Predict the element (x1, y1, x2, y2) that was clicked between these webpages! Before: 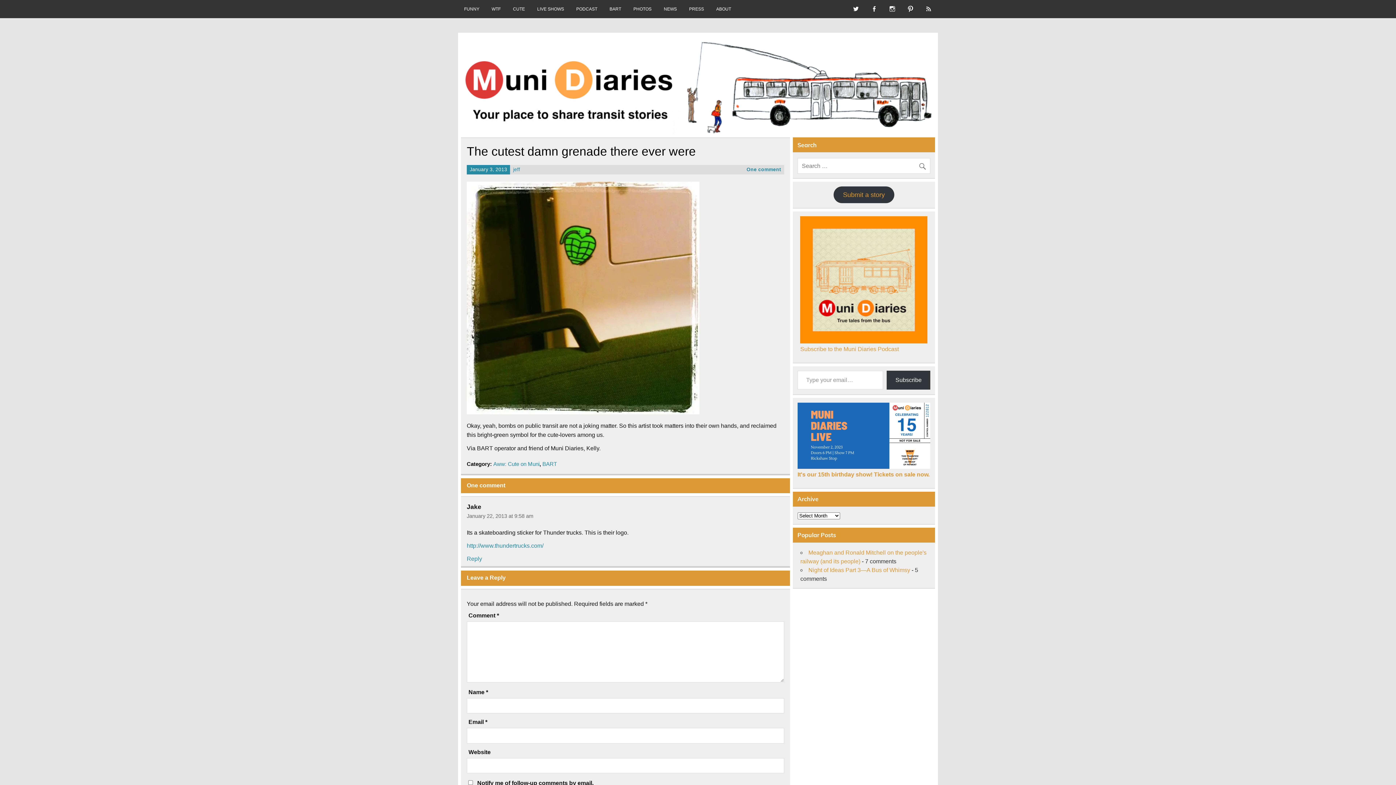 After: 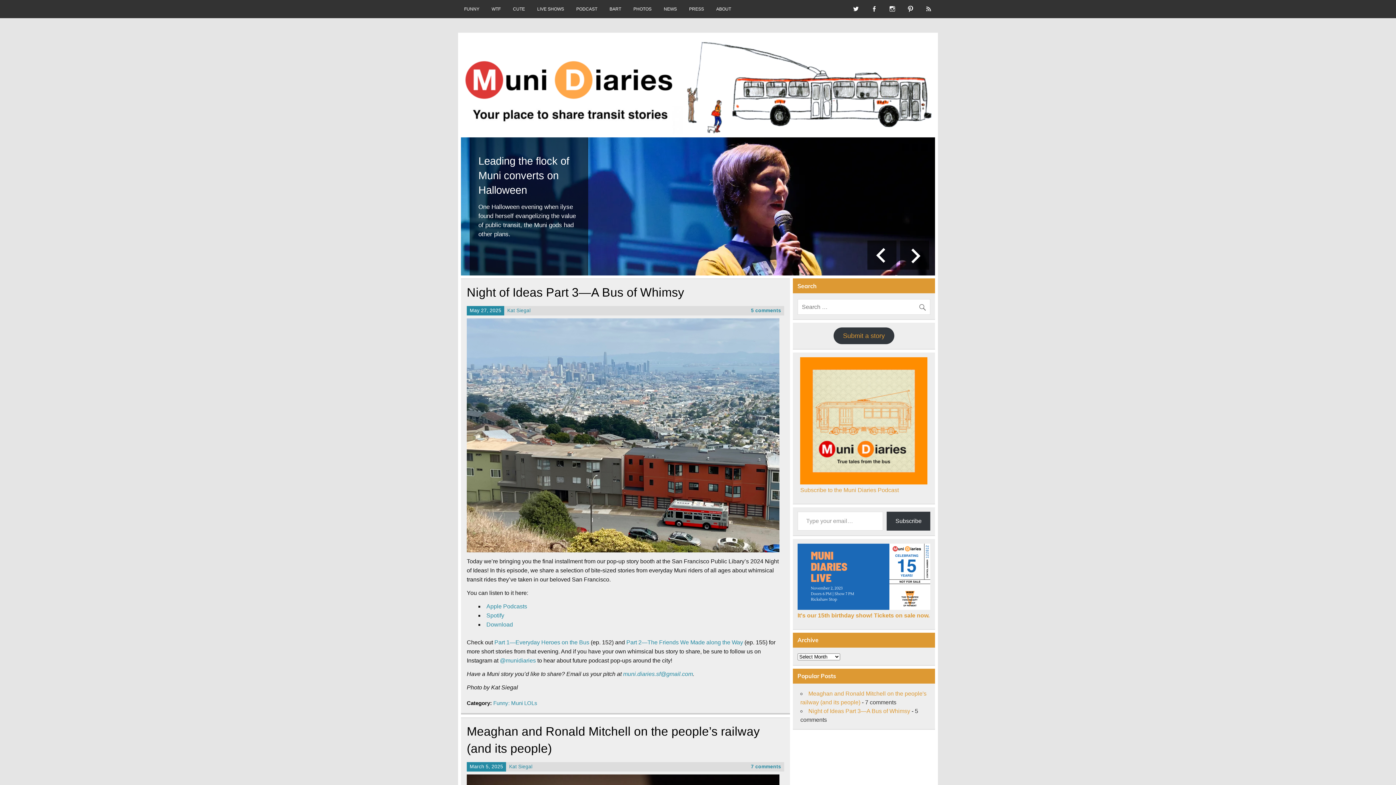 Action: bbox: (461, 38, 935, 44)